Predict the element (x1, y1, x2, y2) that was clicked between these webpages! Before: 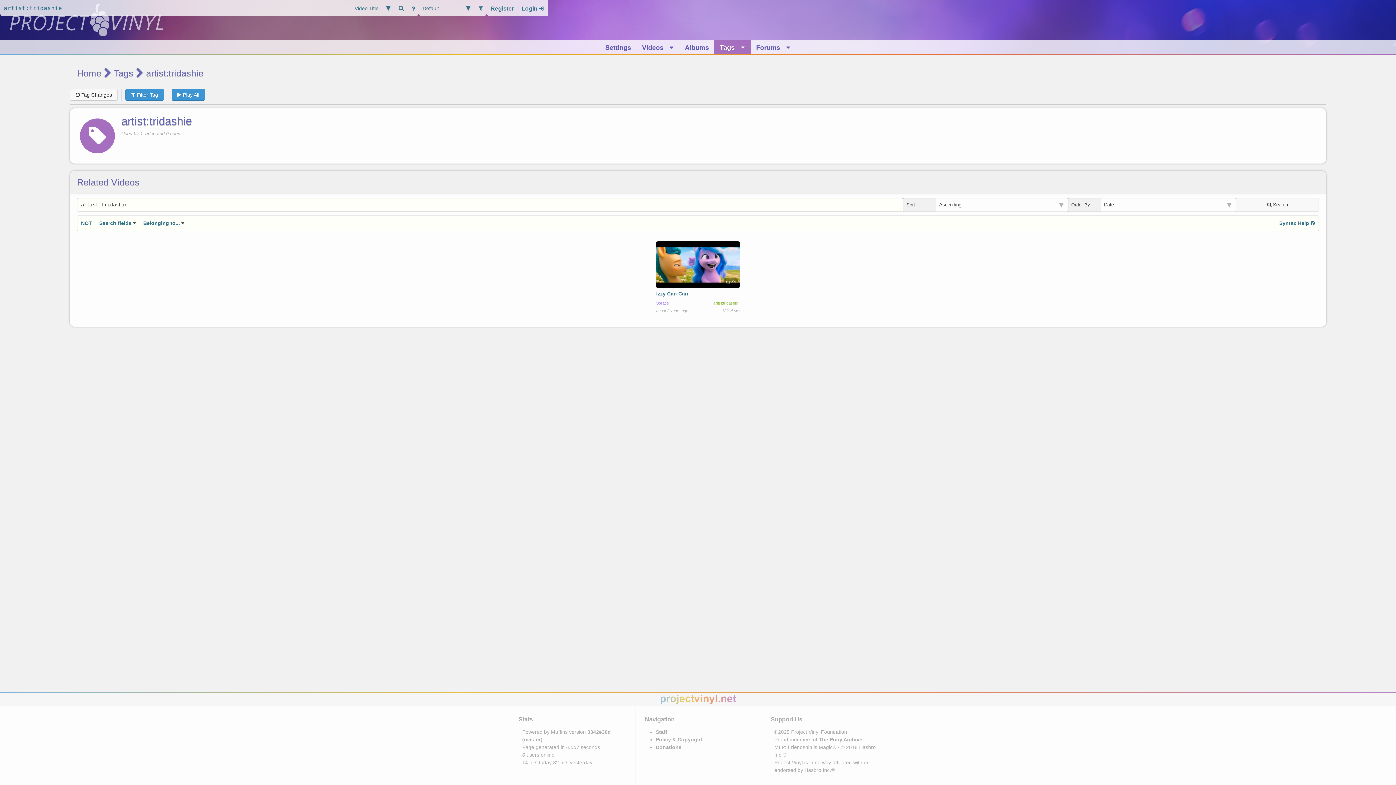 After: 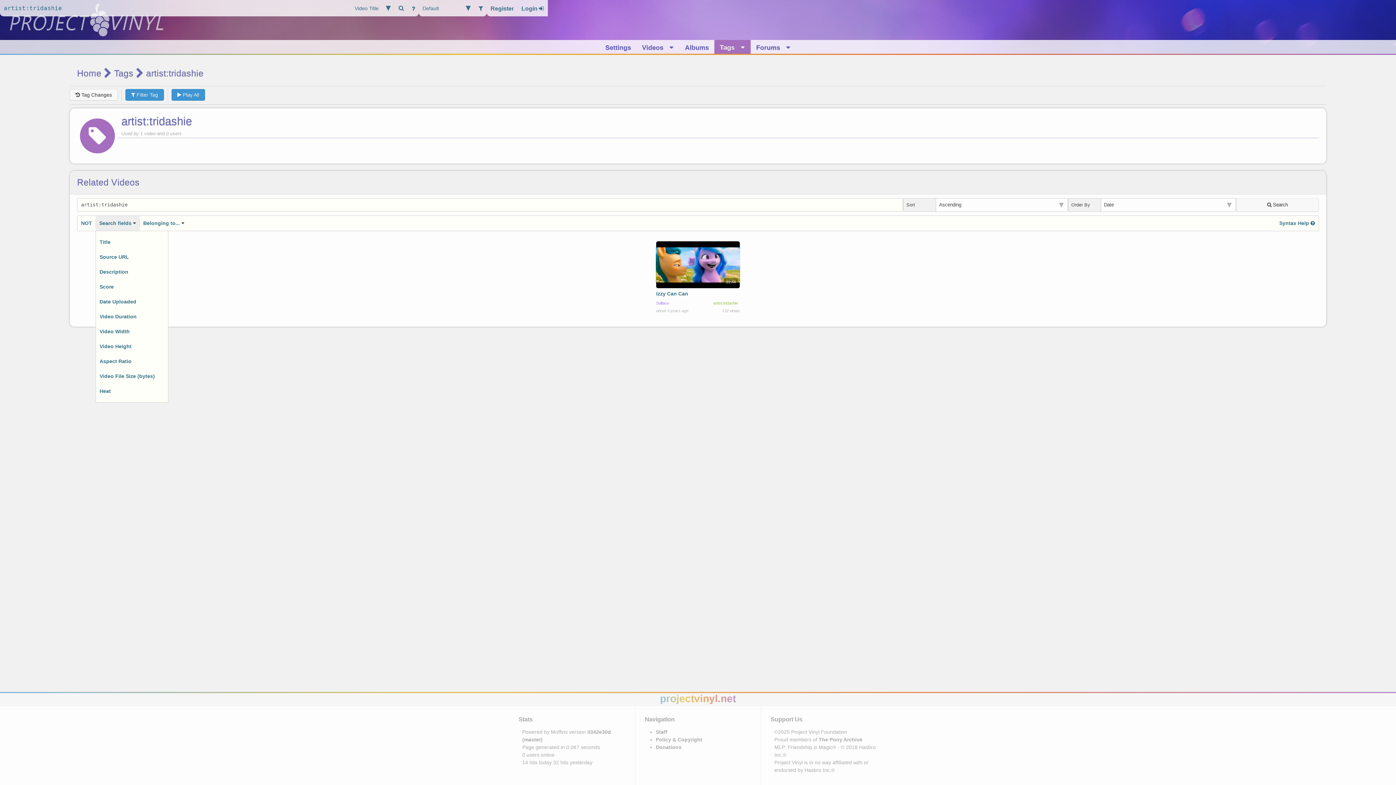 Action: bbox: (99, 220, 131, 226) label: Search fields